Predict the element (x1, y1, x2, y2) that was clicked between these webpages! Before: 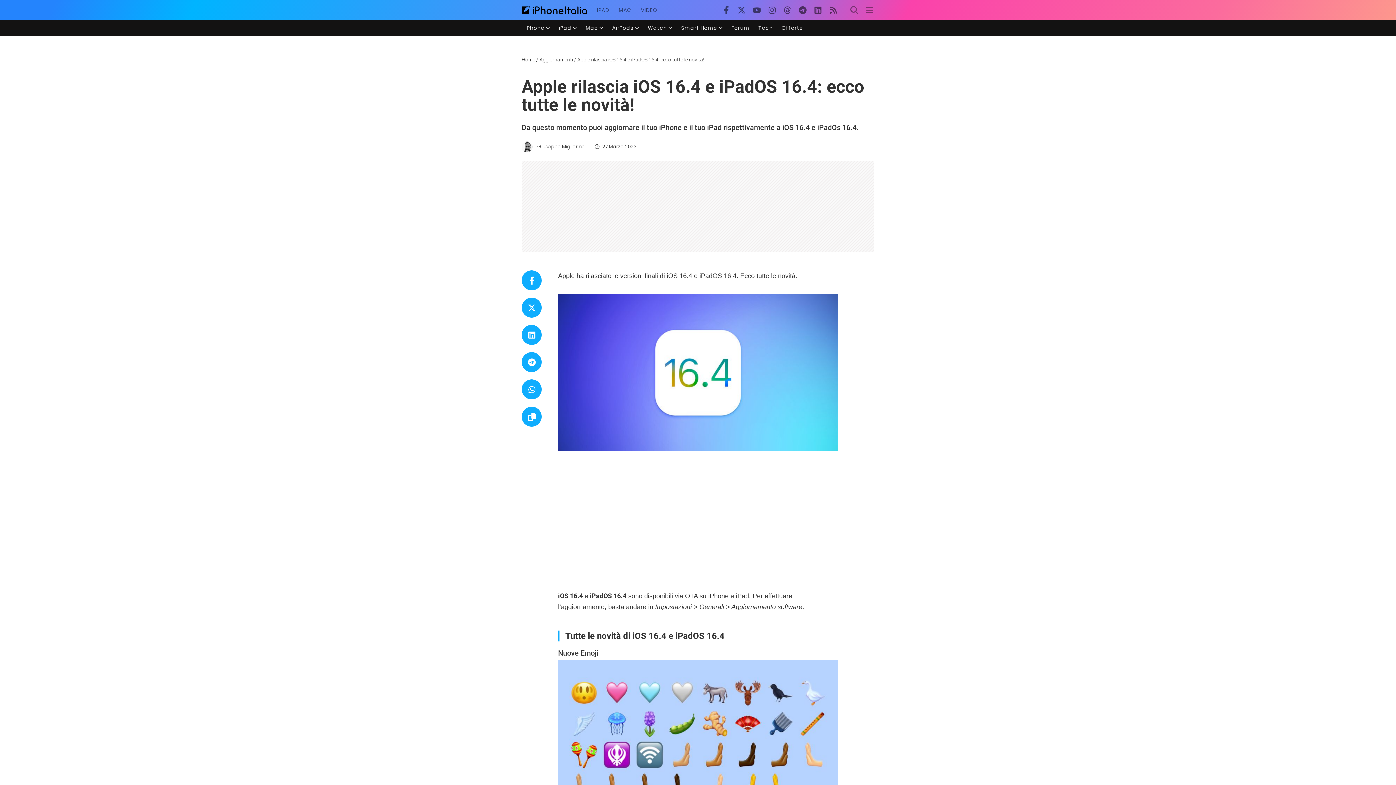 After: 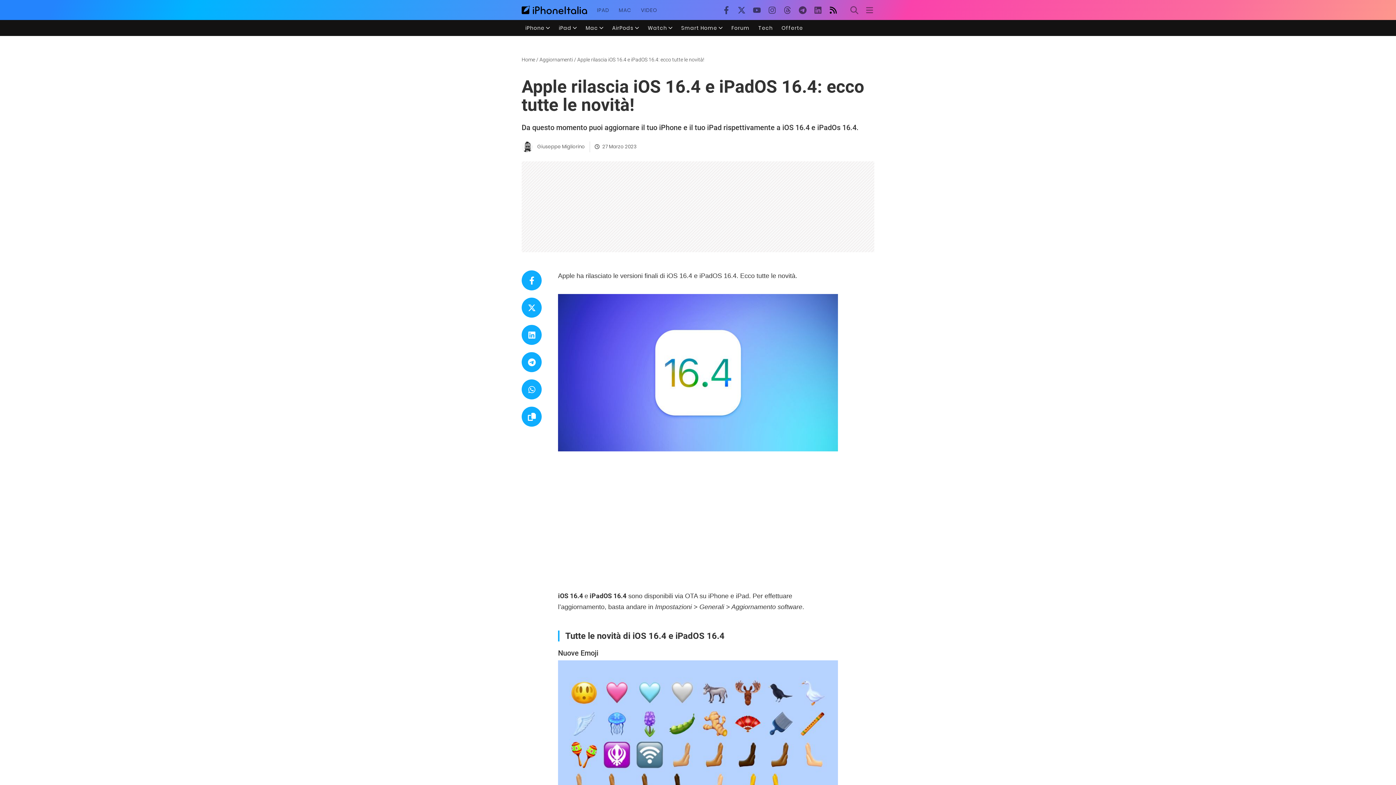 Action: bbox: (825, 2, 841, 17)